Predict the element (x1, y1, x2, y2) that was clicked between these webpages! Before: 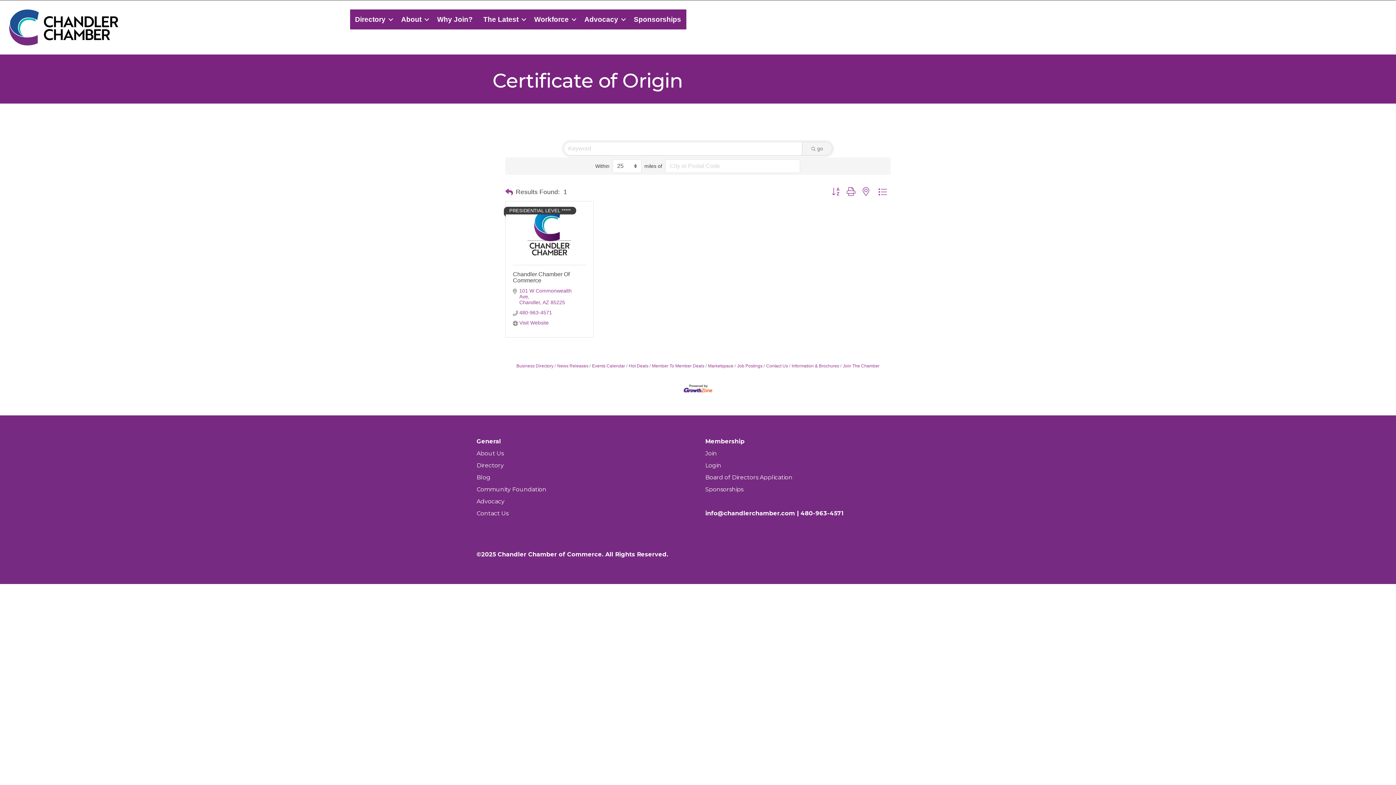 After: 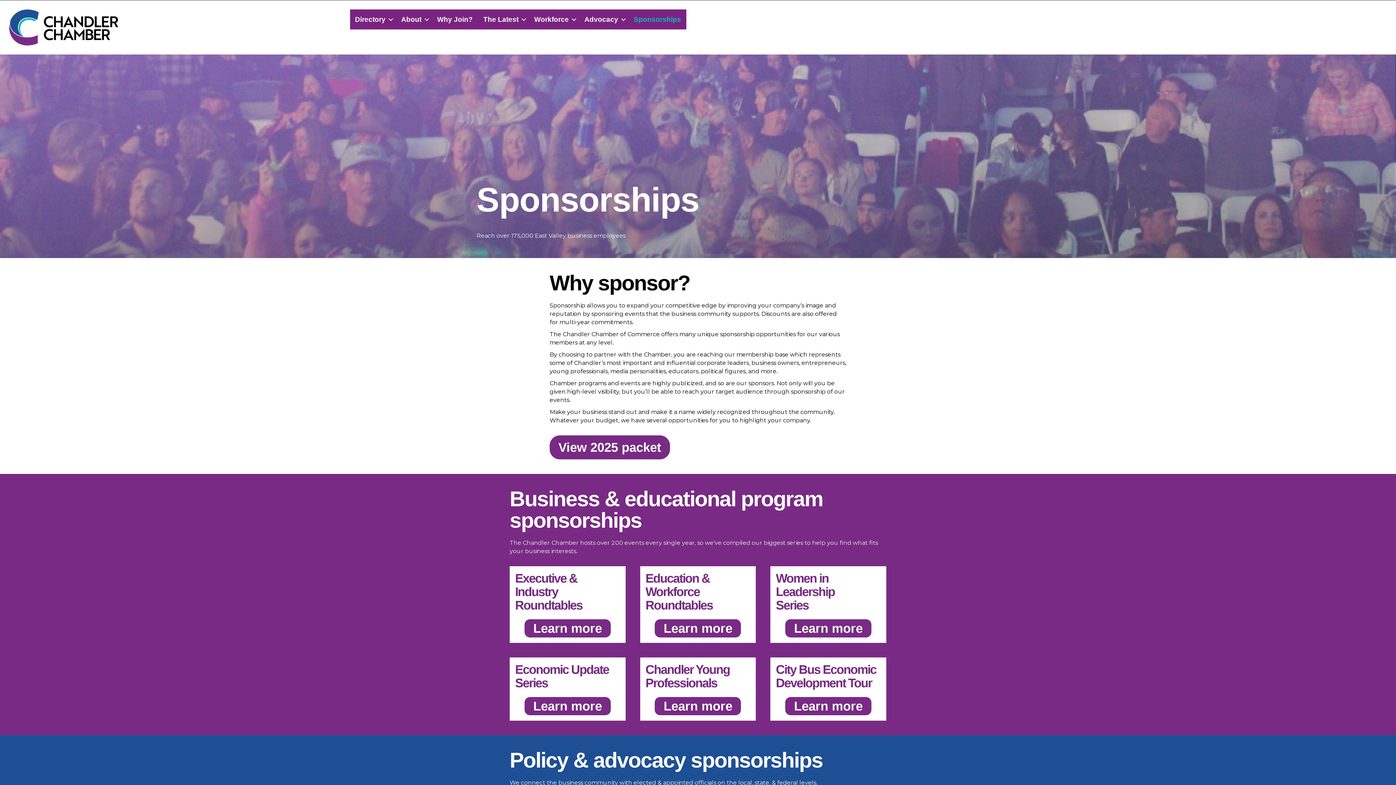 Action: bbox: (705, 486, 743, 492) label: Sponsorships